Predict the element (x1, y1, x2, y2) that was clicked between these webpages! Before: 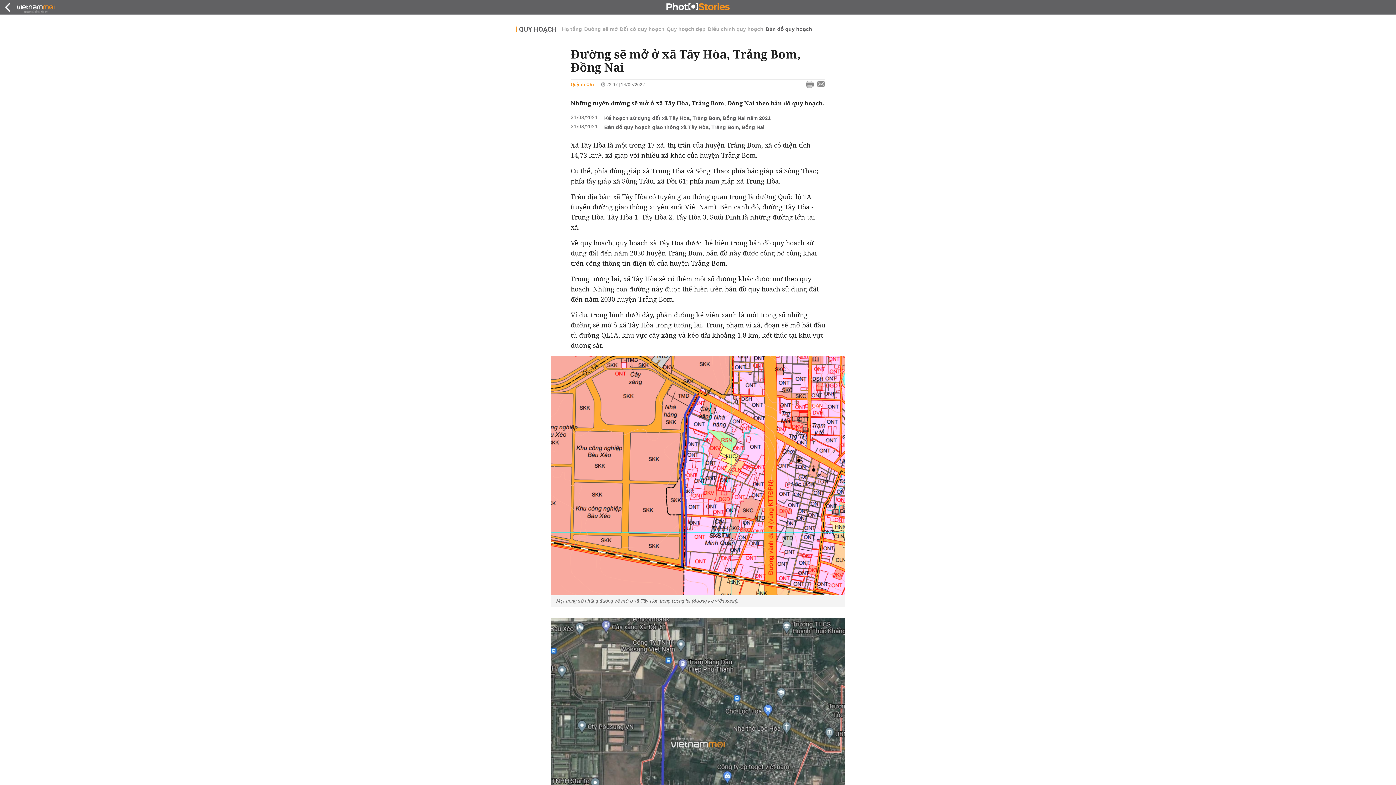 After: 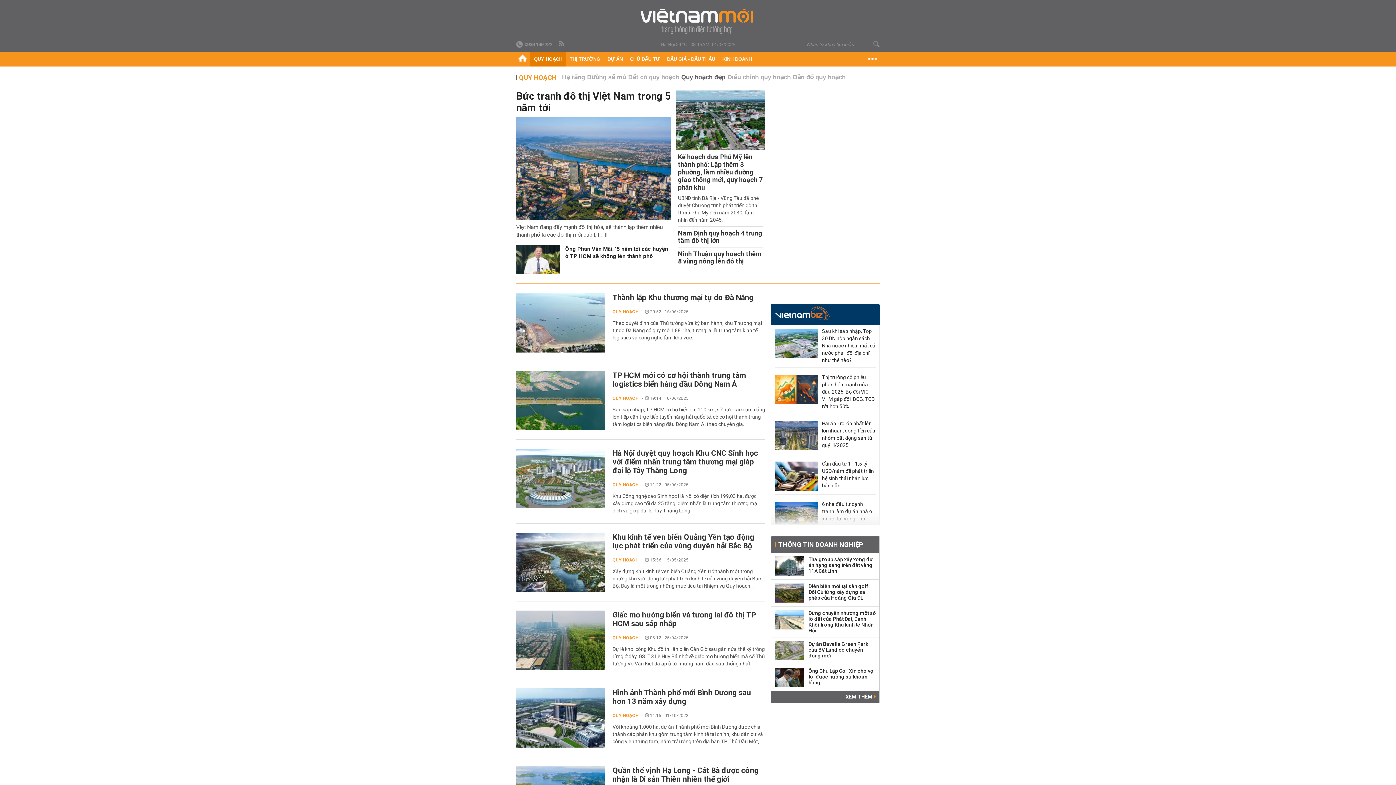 Action: bbox: (666, 26, 705, 32) label: Quy hoạch đẹp